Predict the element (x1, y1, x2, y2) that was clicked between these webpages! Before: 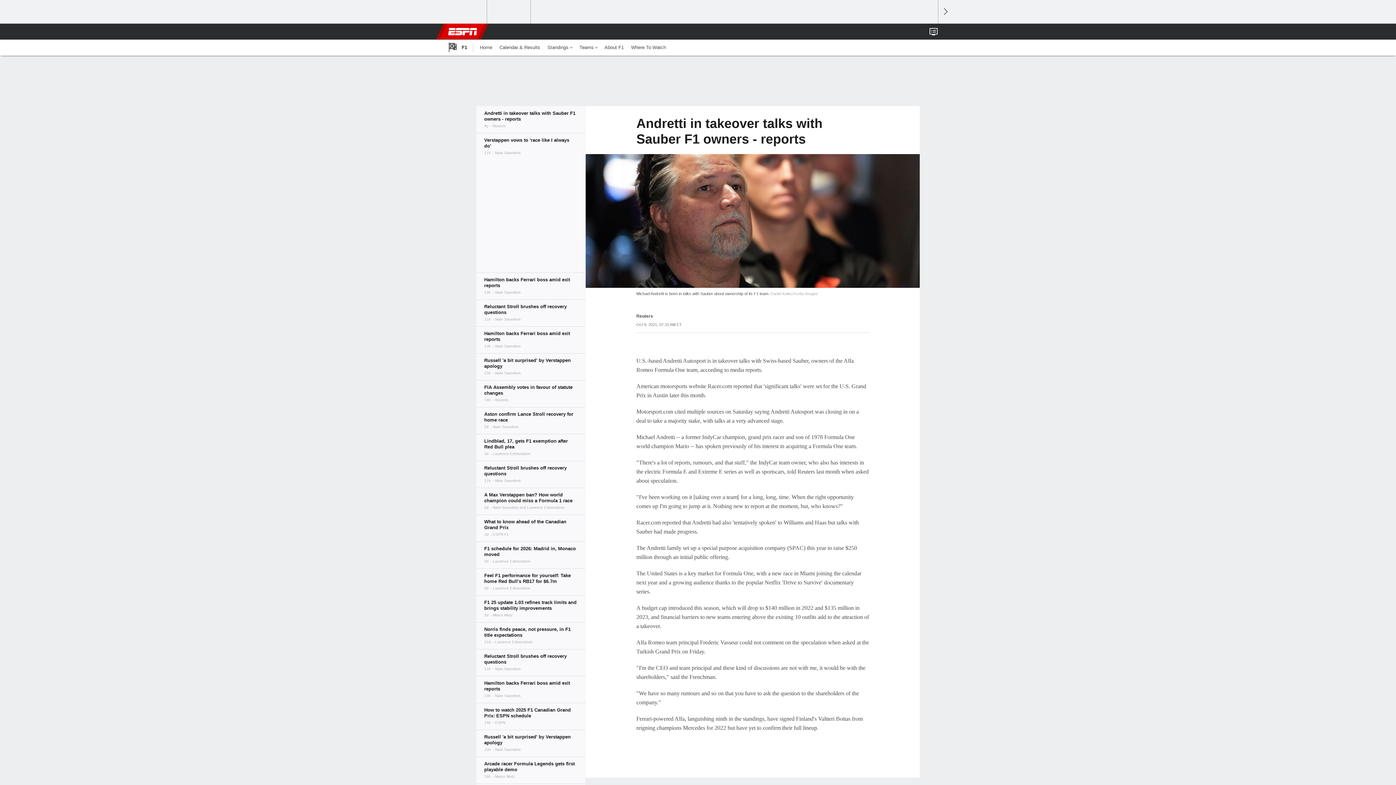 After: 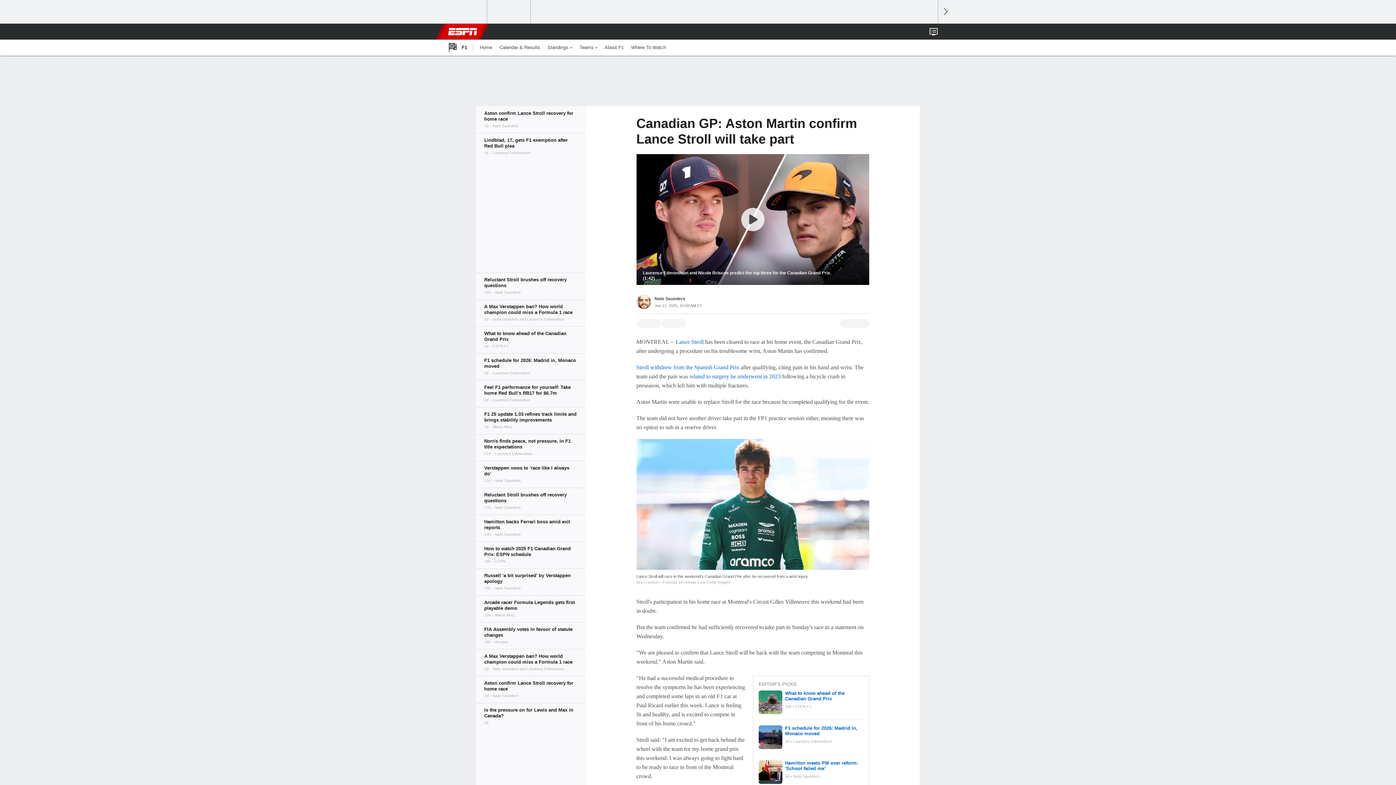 Action: bbox: (476, 407, 585, 434)